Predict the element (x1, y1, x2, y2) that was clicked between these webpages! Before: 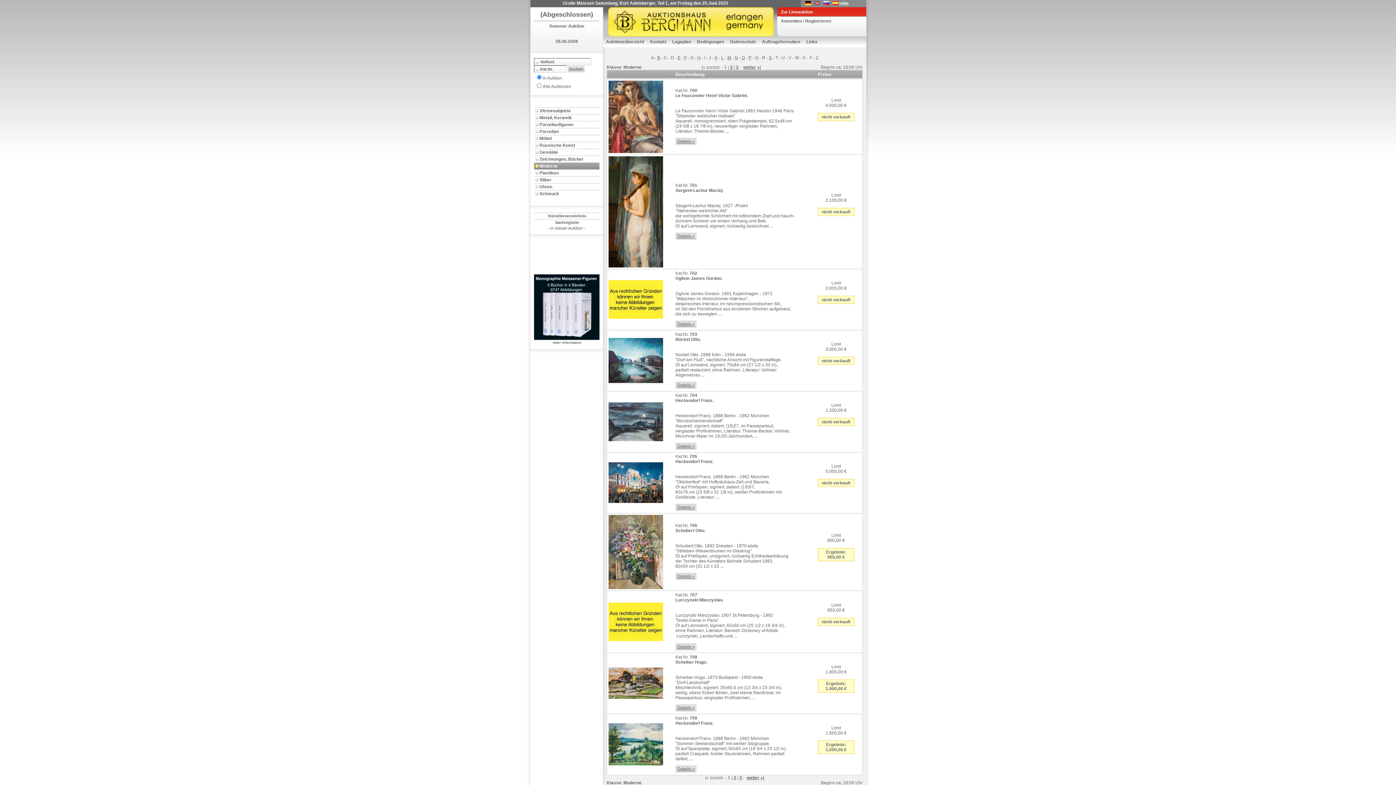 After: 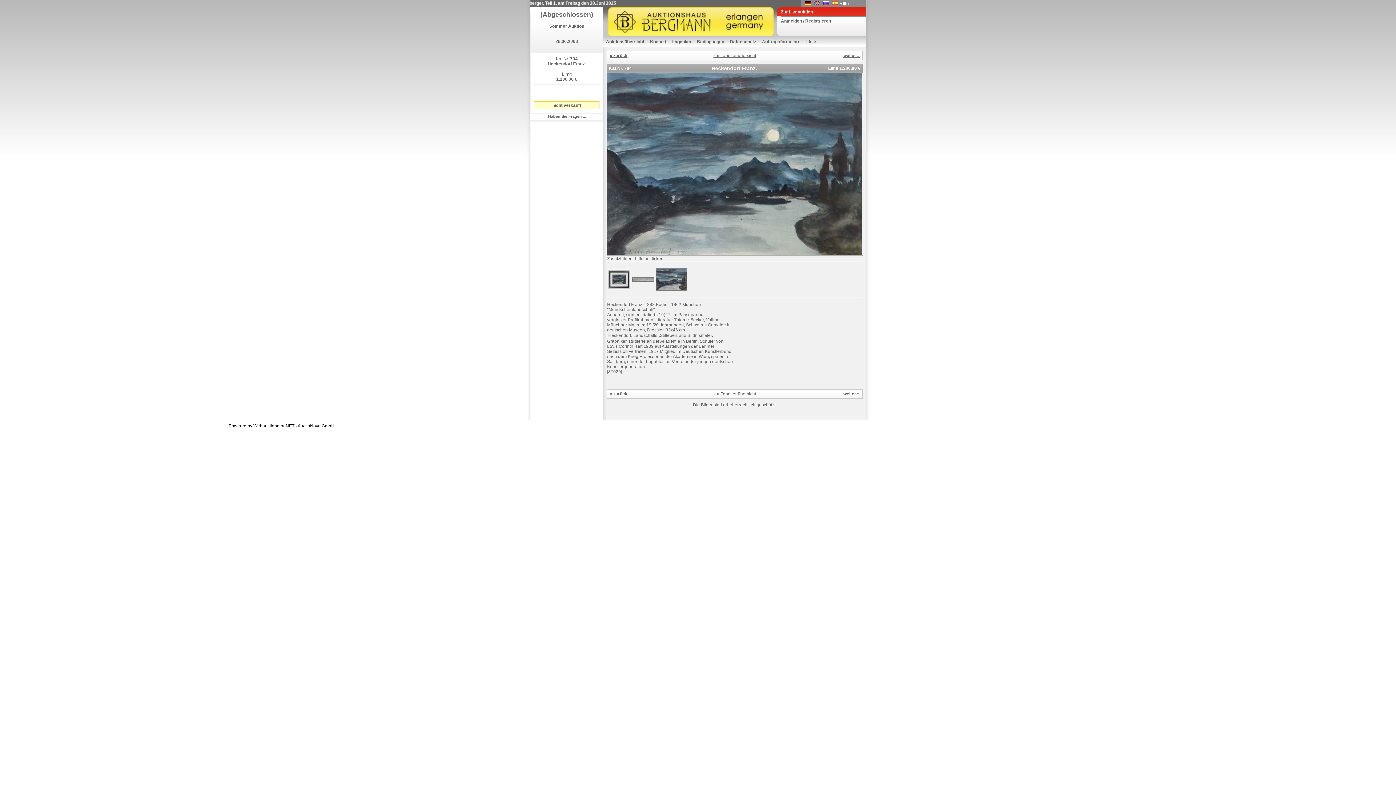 Action: bbox: (608, 418, 663, 423)